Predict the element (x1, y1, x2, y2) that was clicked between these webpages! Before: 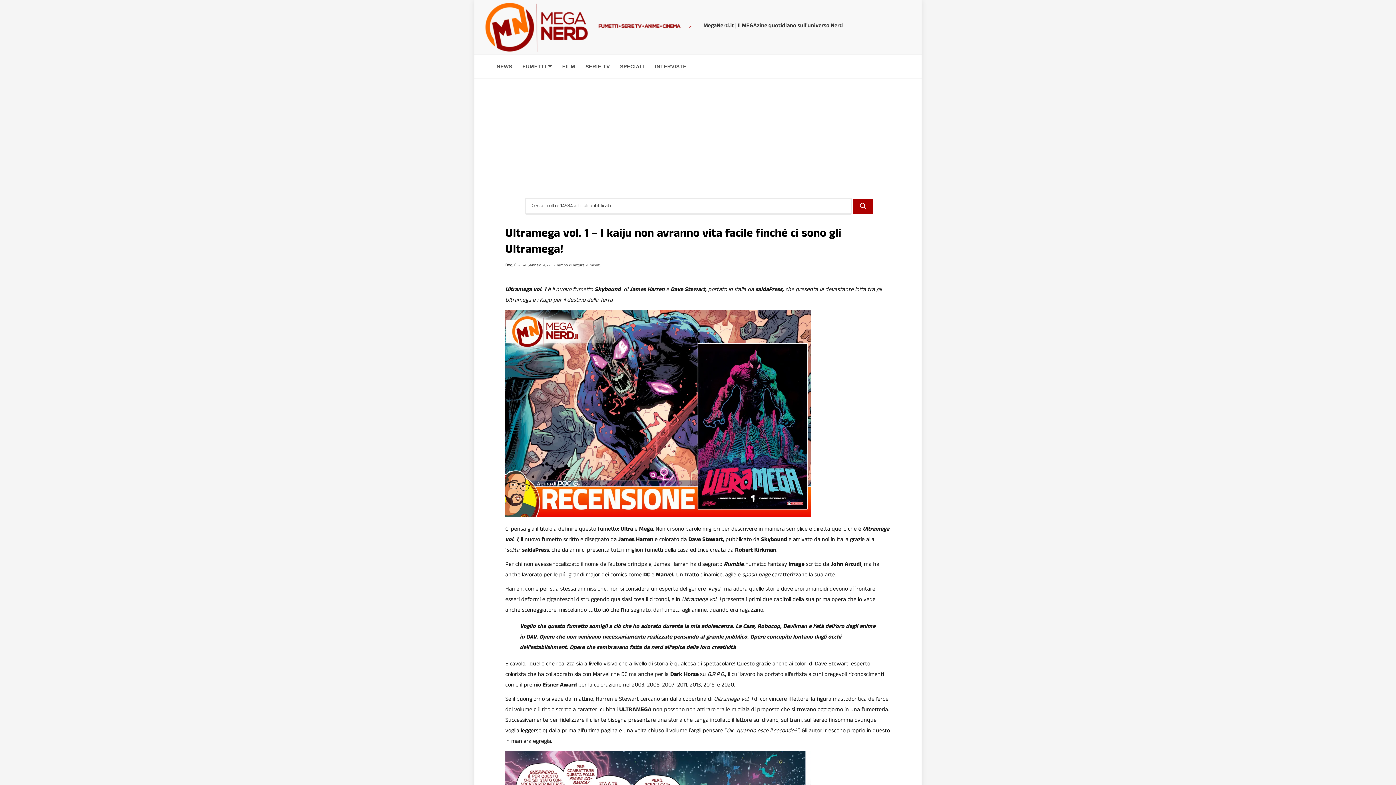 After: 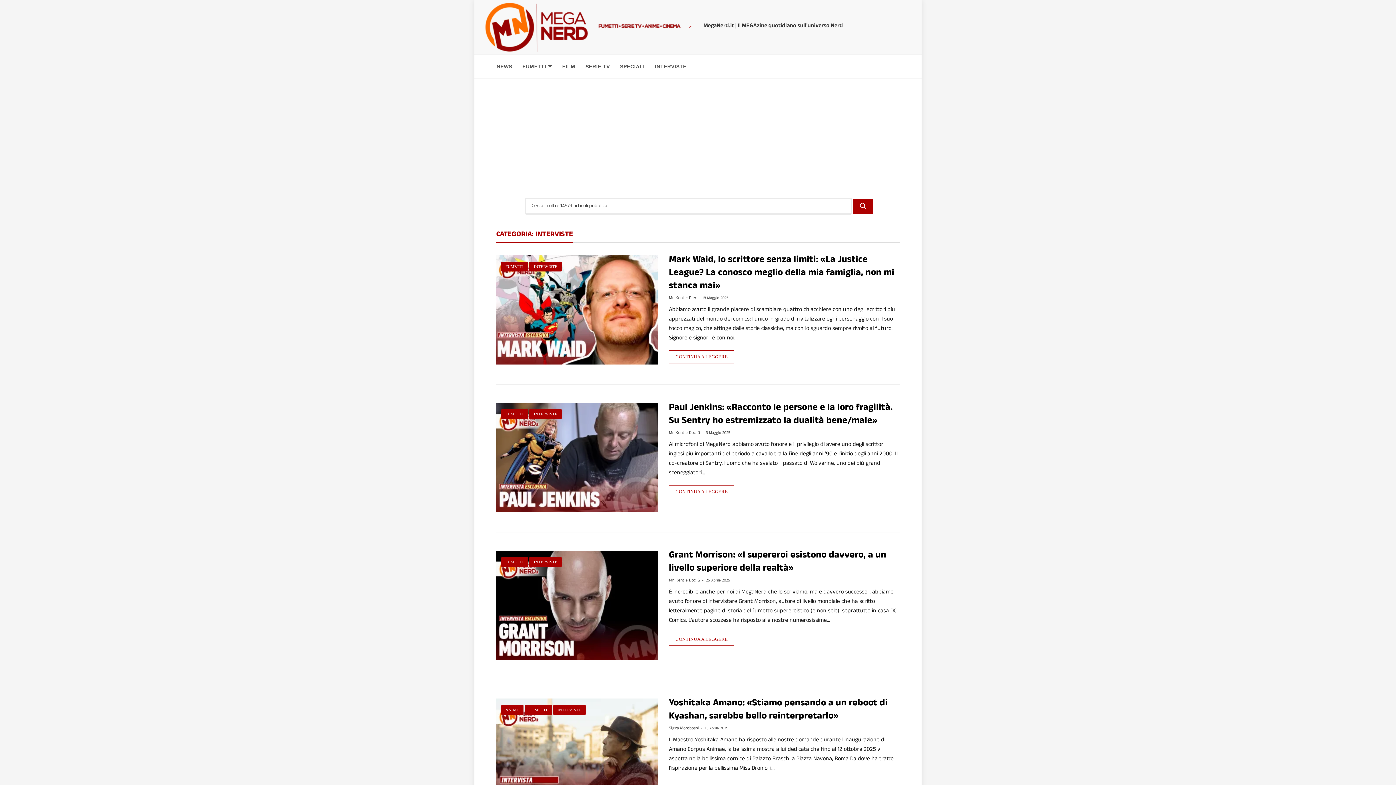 Action: label: INTERVISTE bbox: (655, 63, 686, 69)